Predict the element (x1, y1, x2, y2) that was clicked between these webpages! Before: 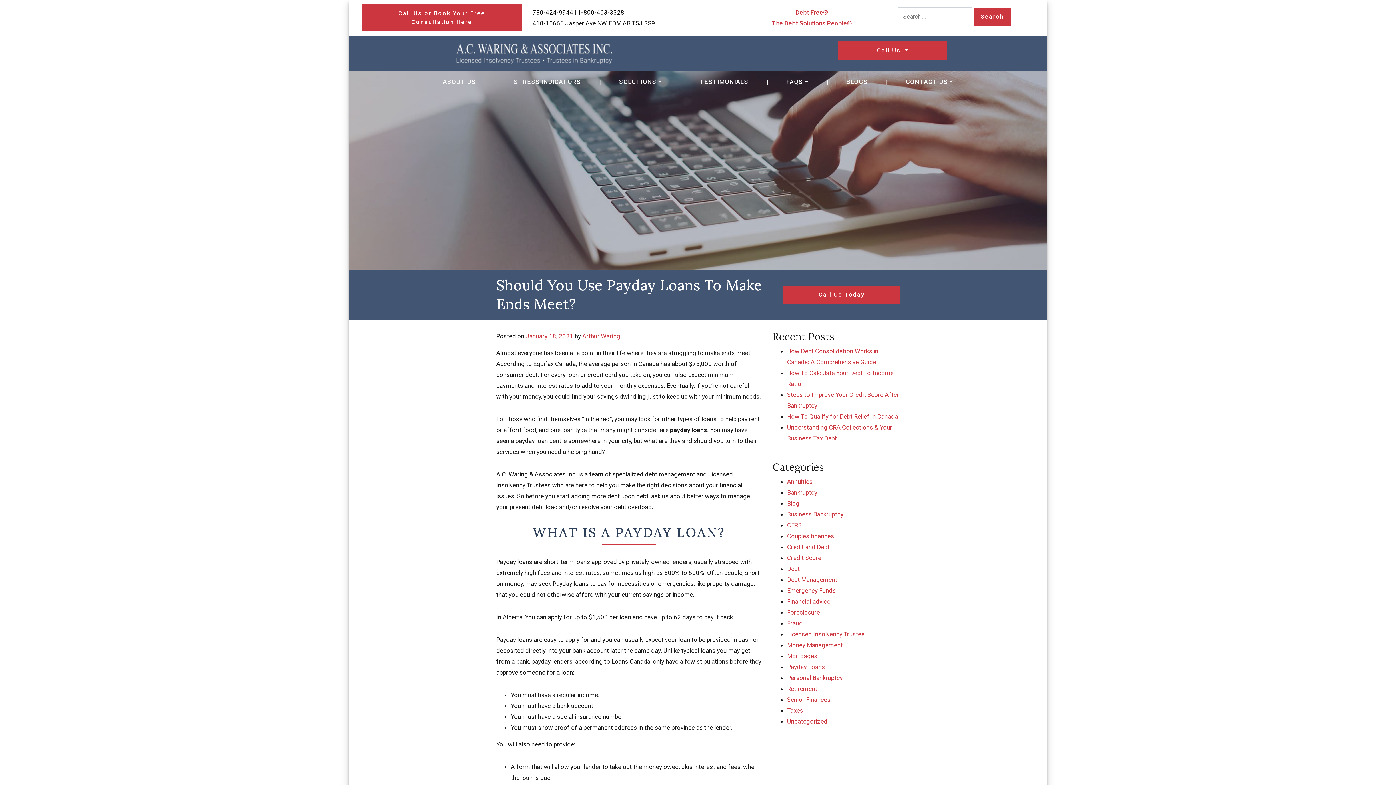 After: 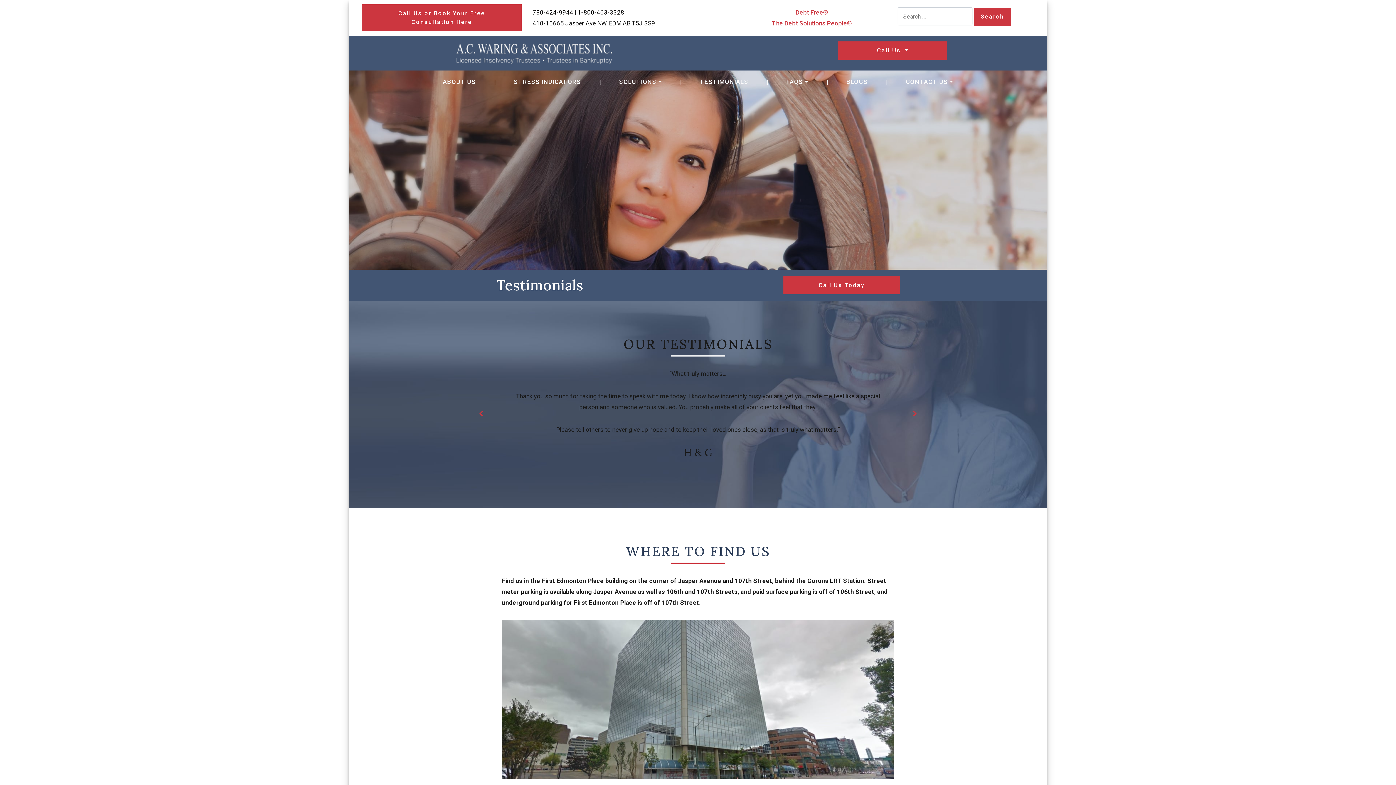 Action: label: TESTIMONIALS bbox: (696, 73, 751, 90)